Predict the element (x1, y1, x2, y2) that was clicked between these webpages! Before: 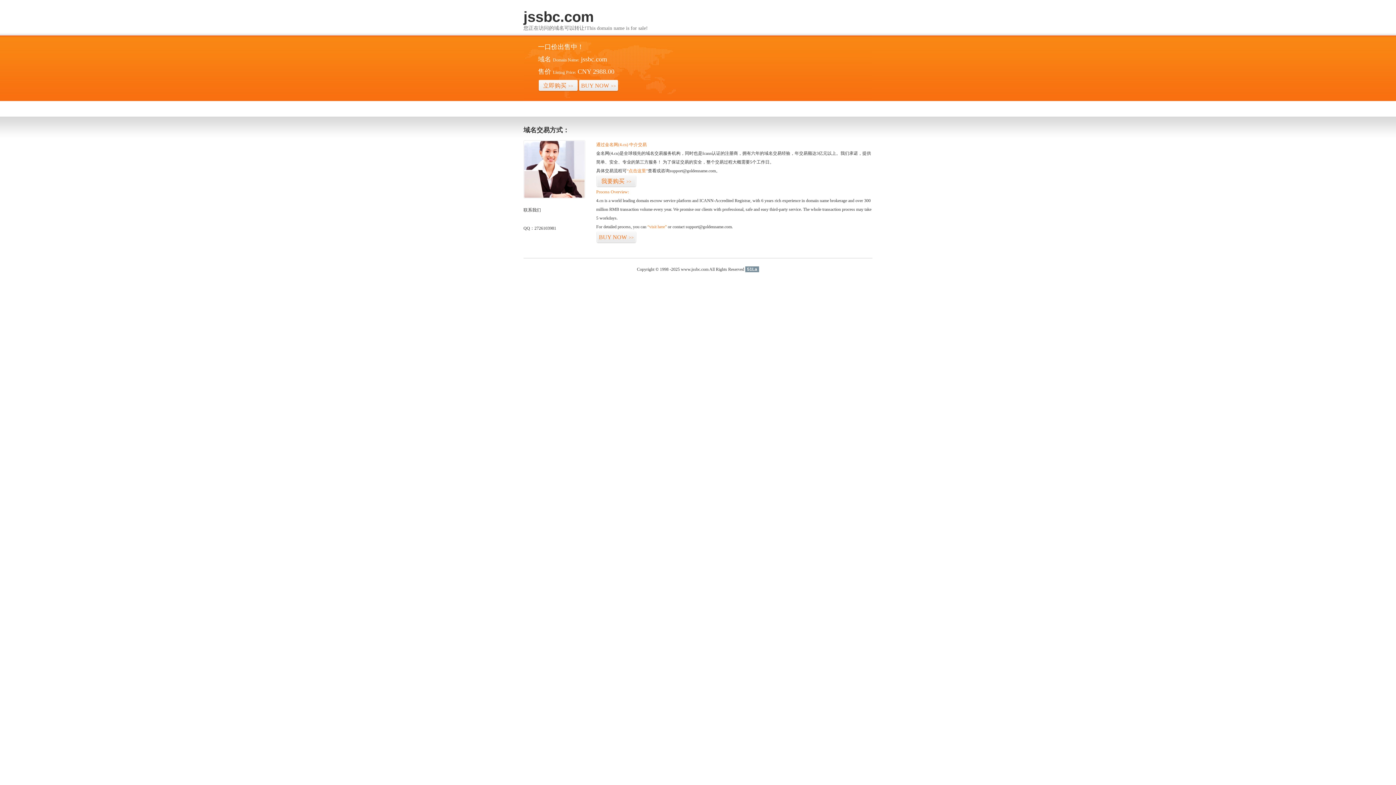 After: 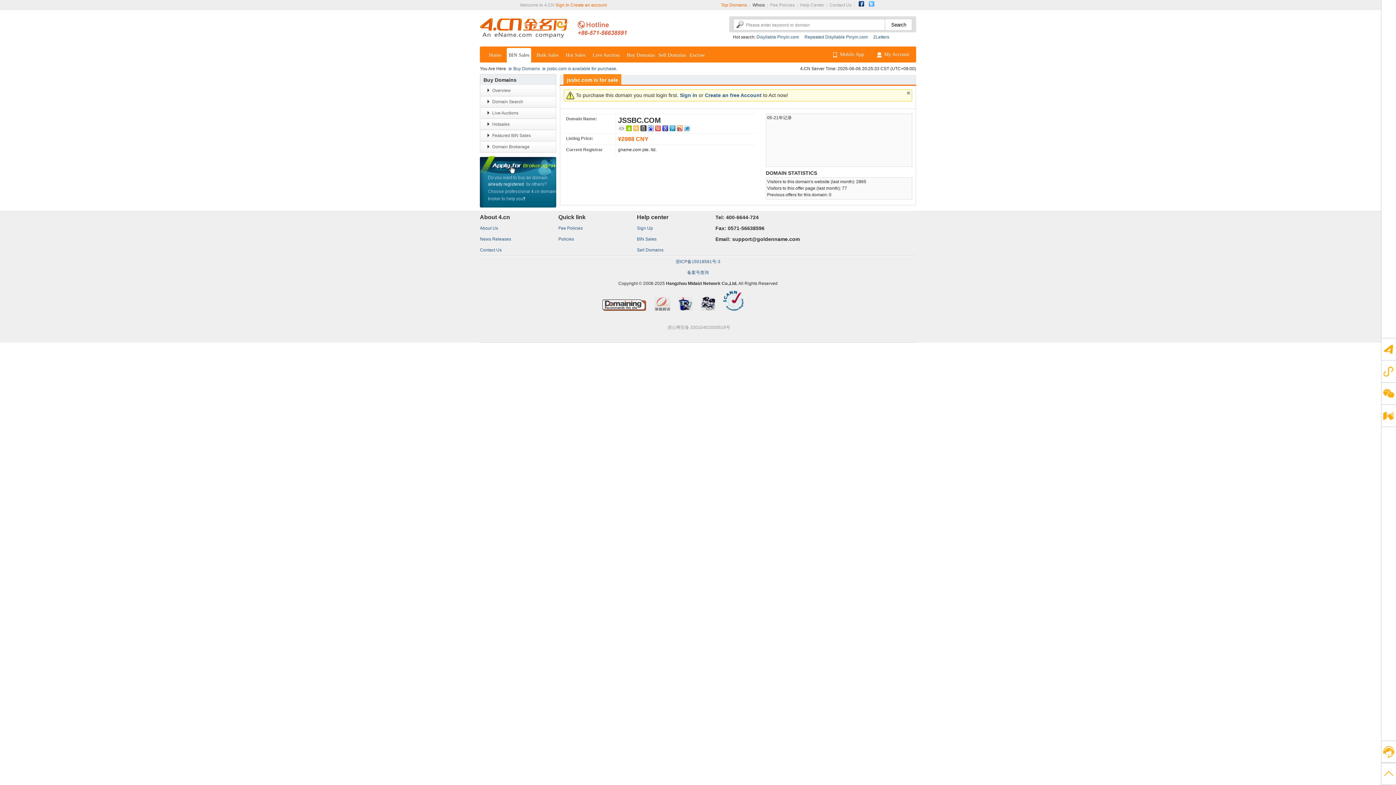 Action: label: BUY NOW>> bbox: (596, 231, 636, 243)